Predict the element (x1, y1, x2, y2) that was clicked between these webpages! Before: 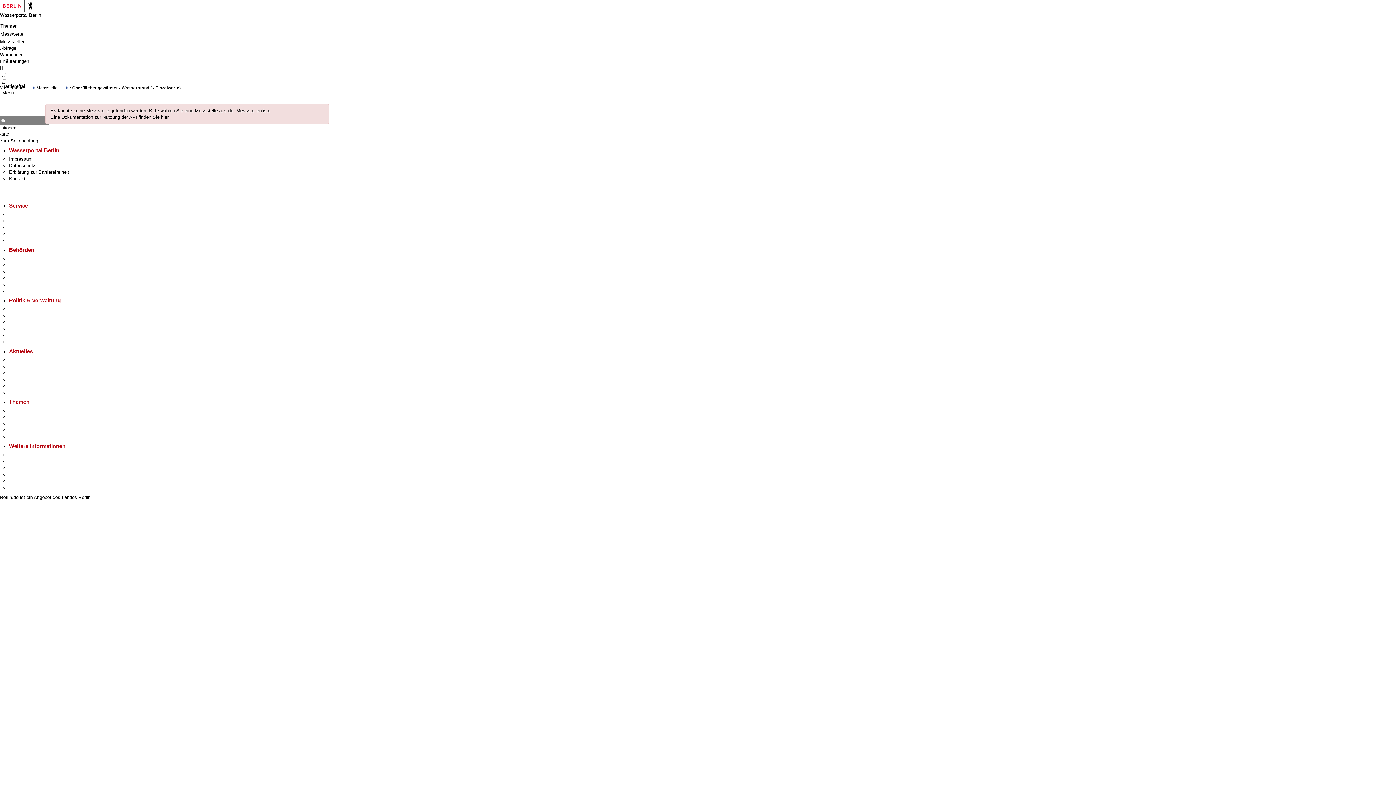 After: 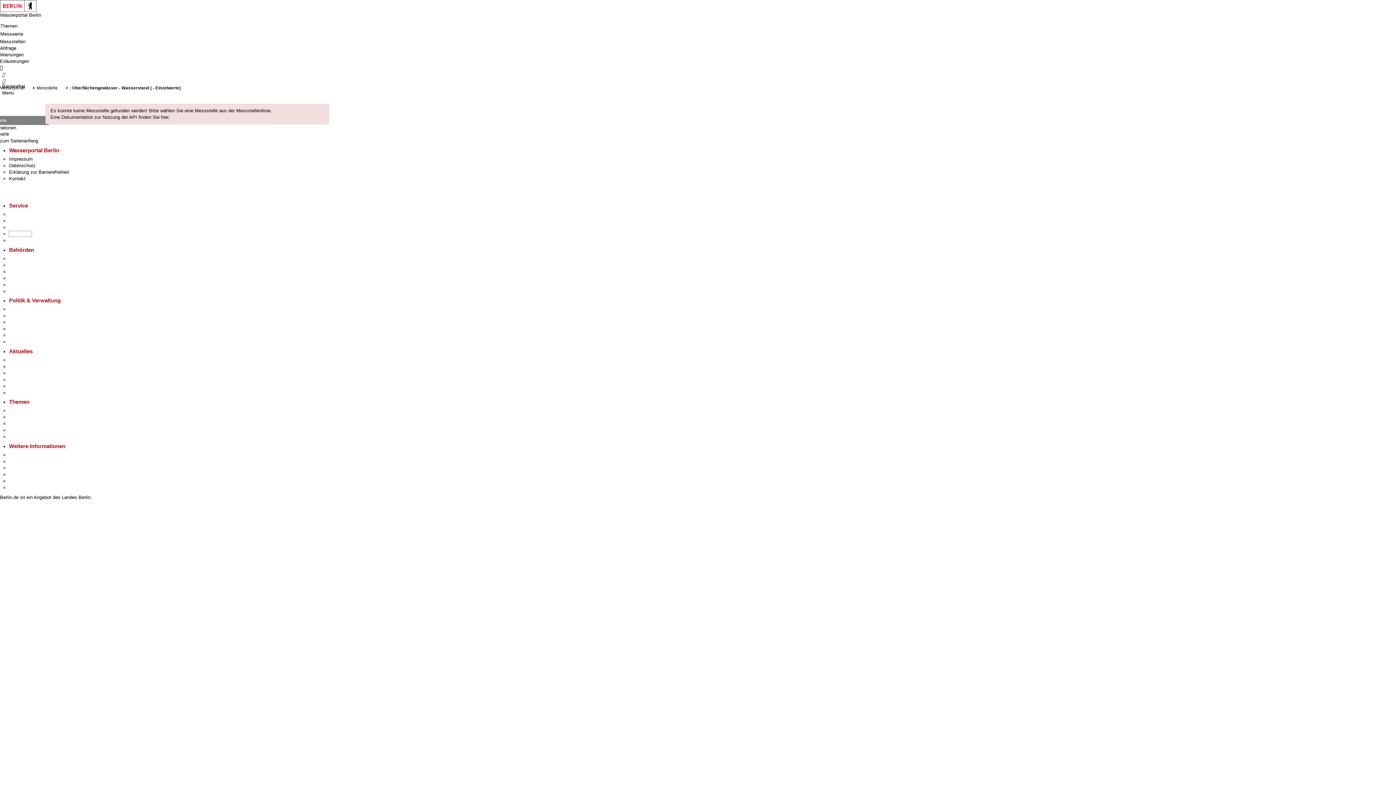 Action: label: Notdienste bbox: (9, 231, 31, 236)